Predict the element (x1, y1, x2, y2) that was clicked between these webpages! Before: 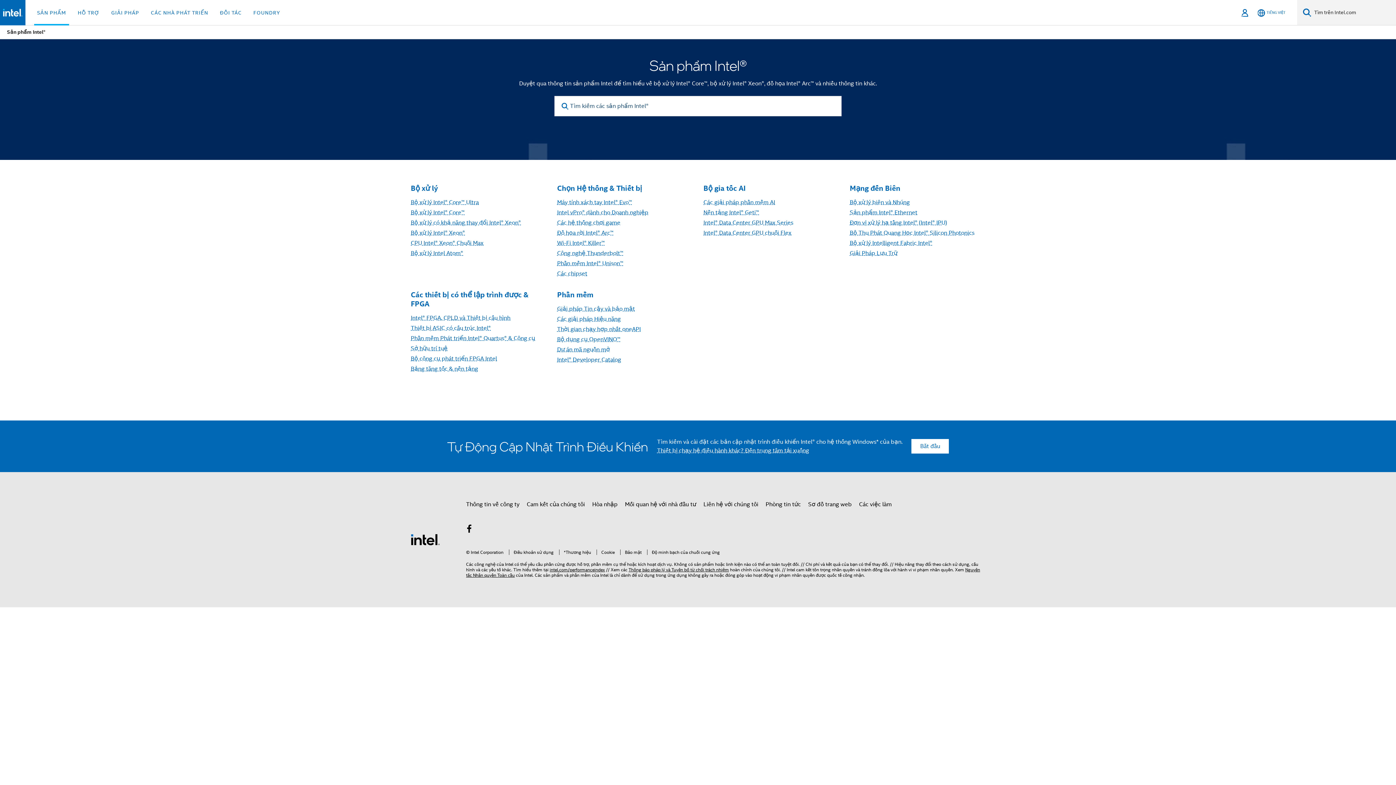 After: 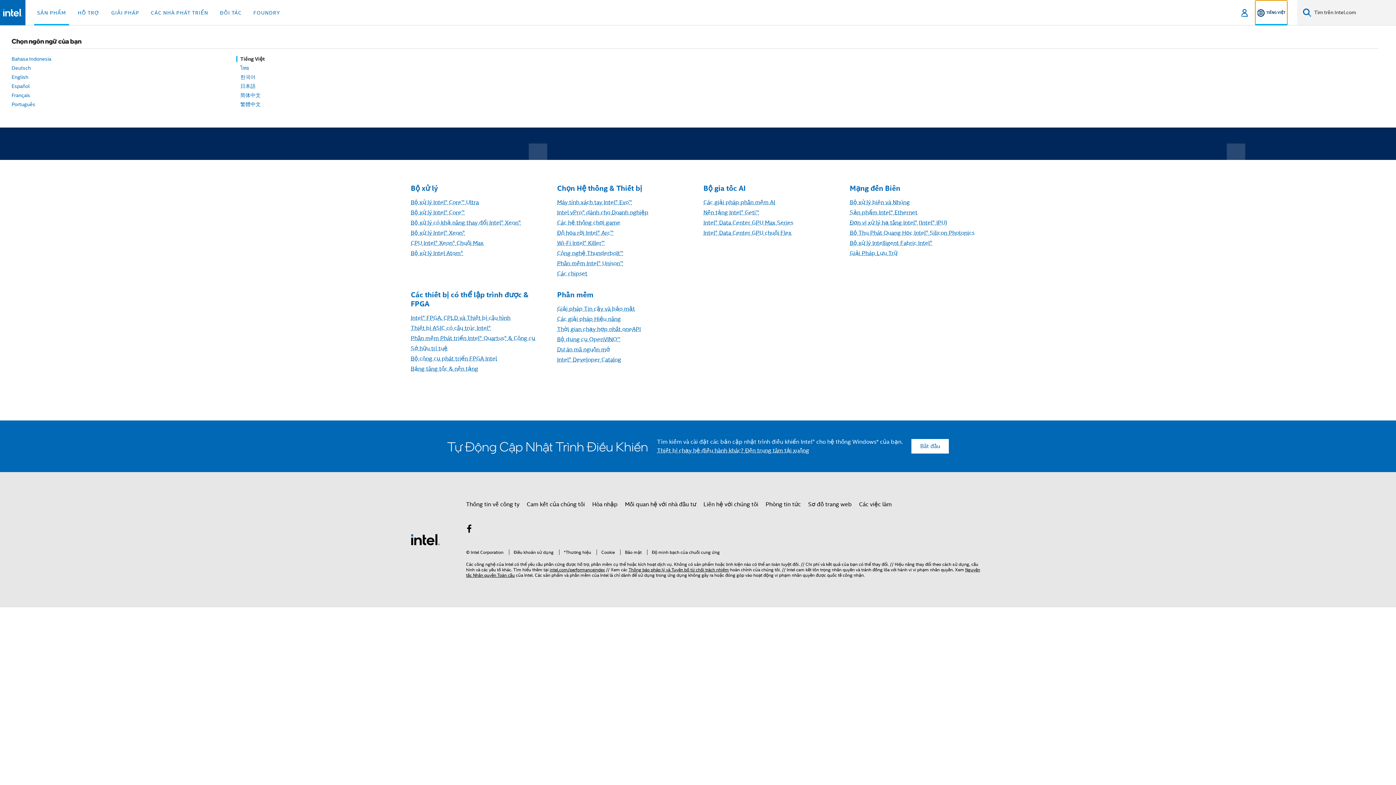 Action: bbox: (1256, 0, 1287, 25) label: Tiếng Việt